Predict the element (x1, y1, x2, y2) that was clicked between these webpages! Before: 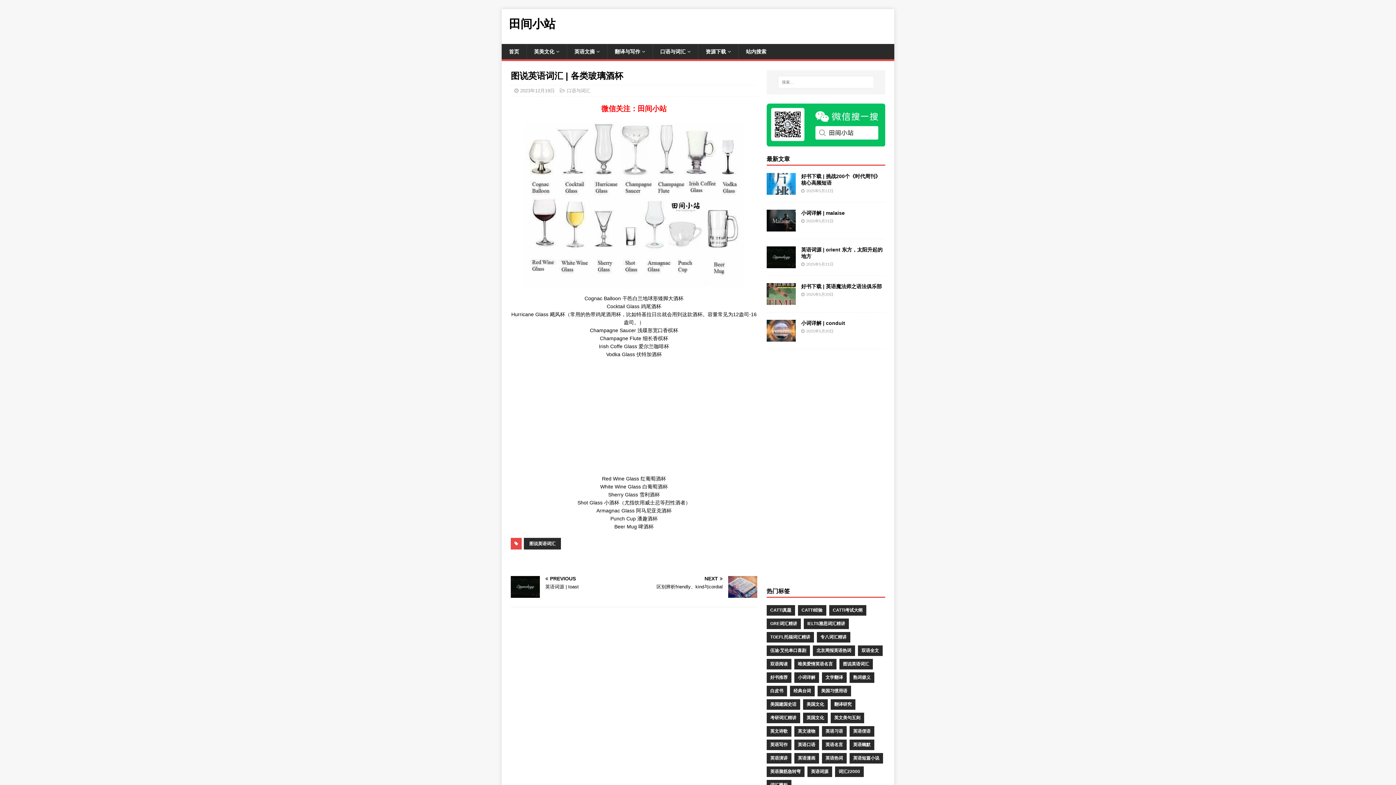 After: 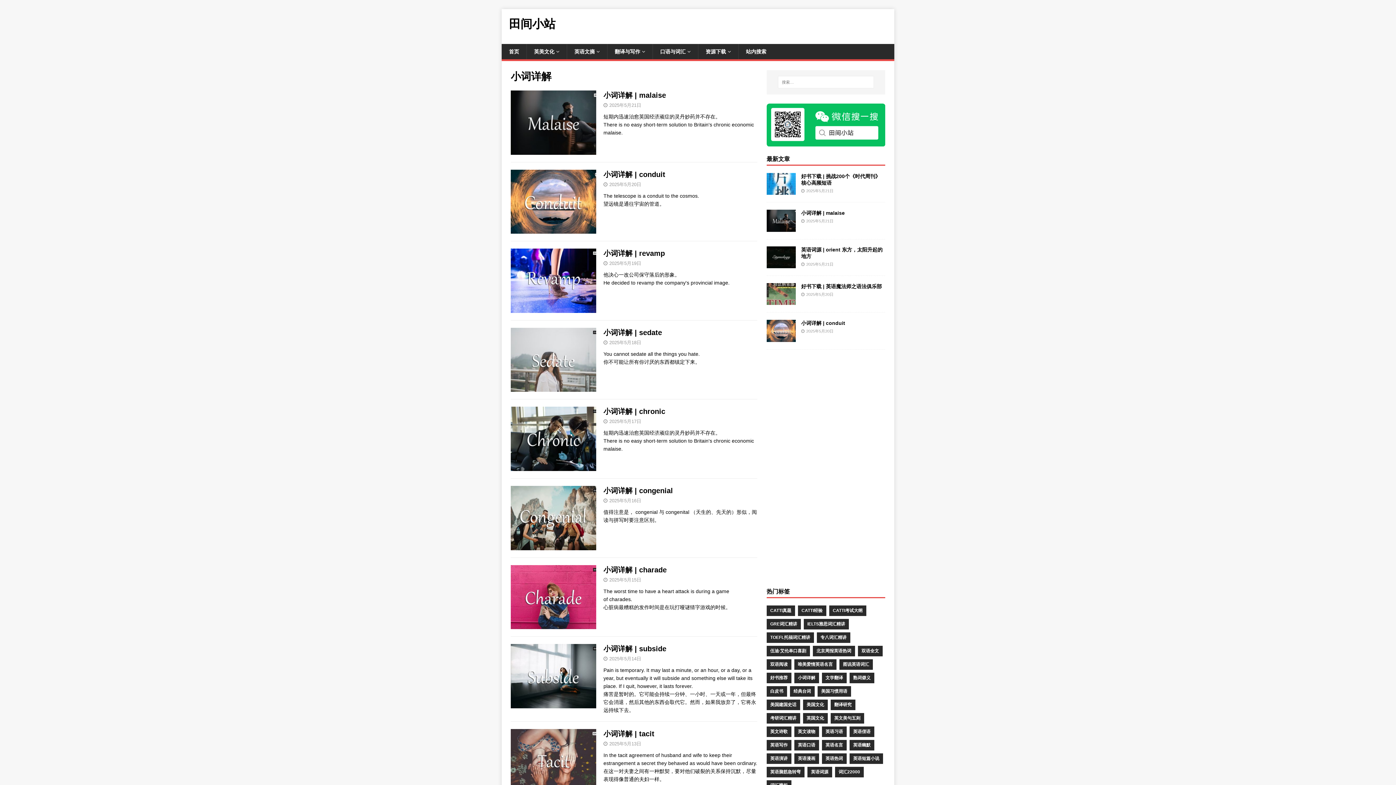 Action: bbox: (794, 672, 819, 683) label: 小词详解